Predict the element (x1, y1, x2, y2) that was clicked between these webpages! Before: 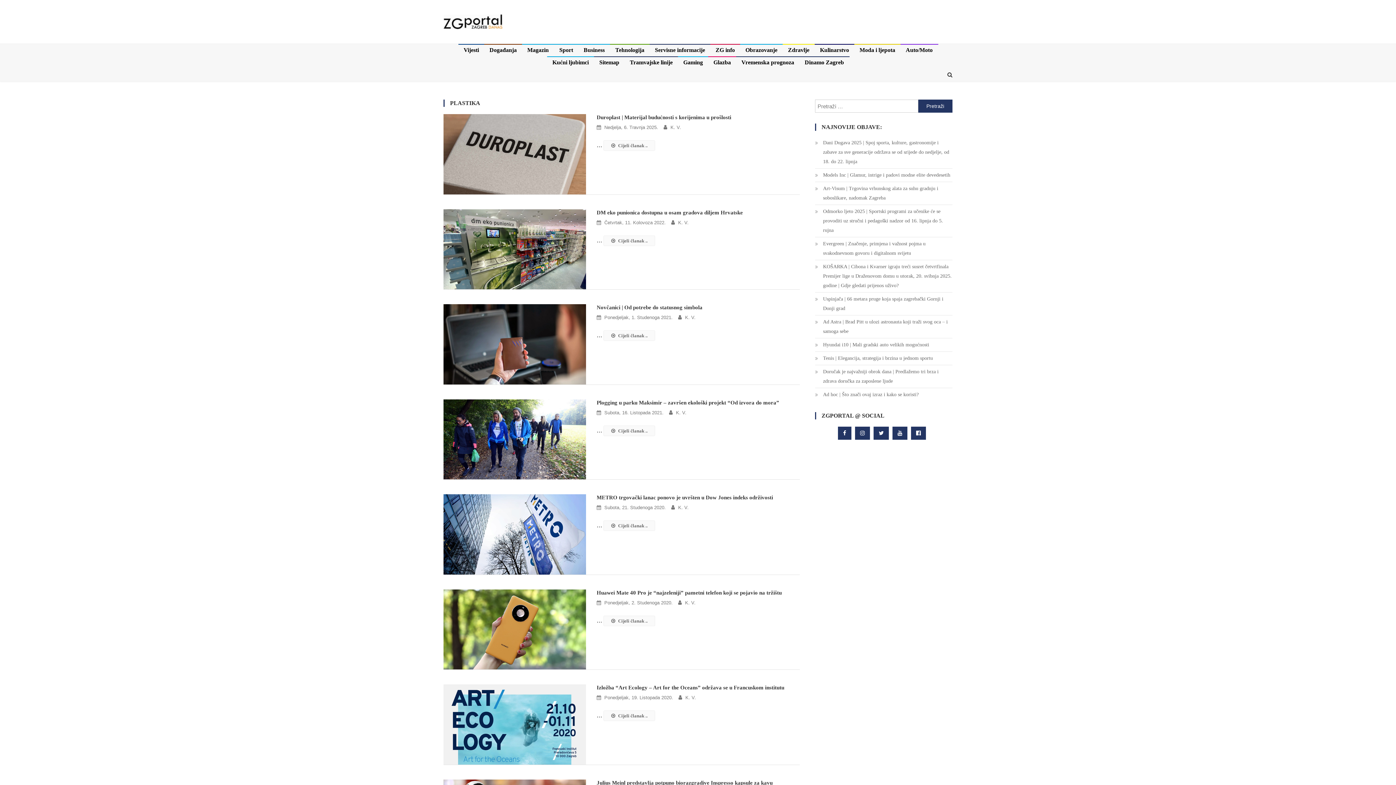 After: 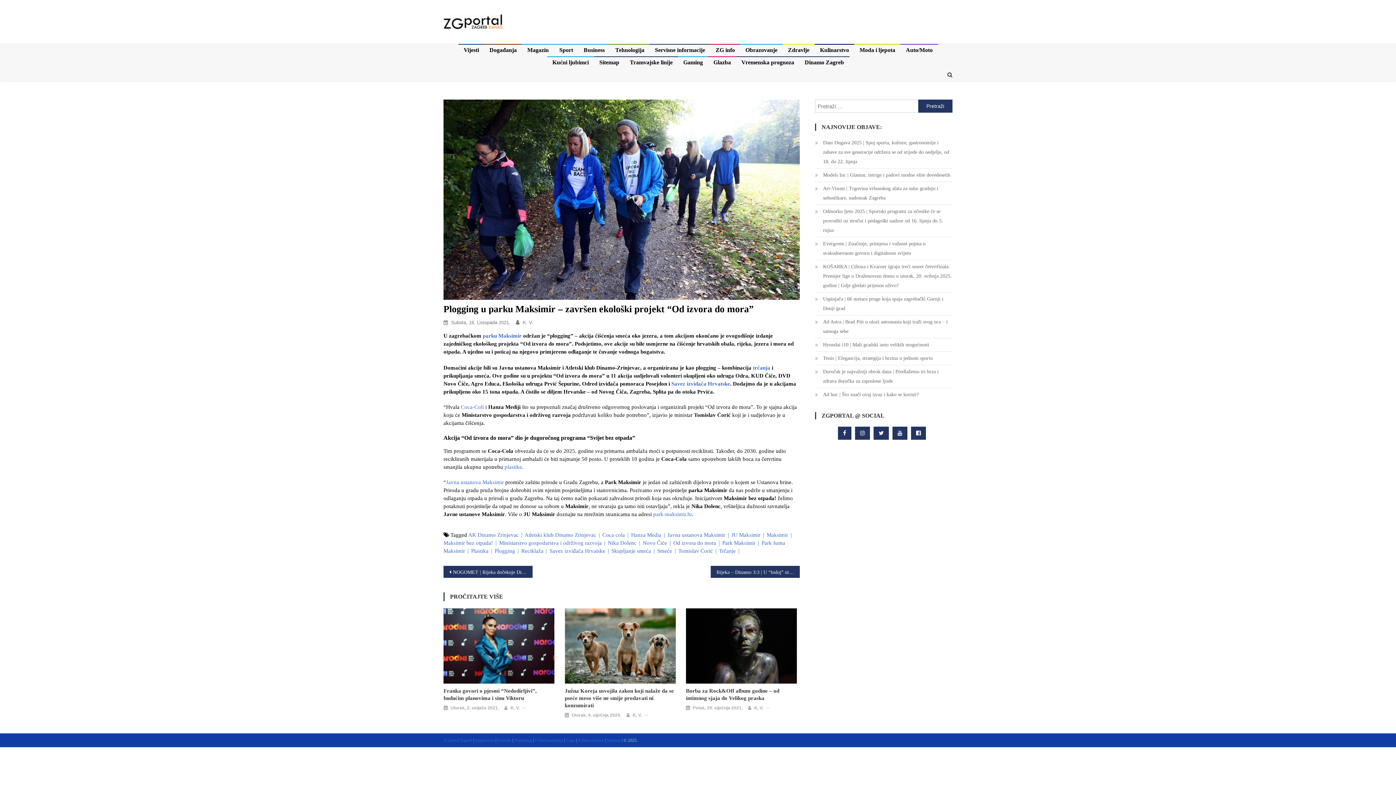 Action: bbox: (443, 436, 586, 441)